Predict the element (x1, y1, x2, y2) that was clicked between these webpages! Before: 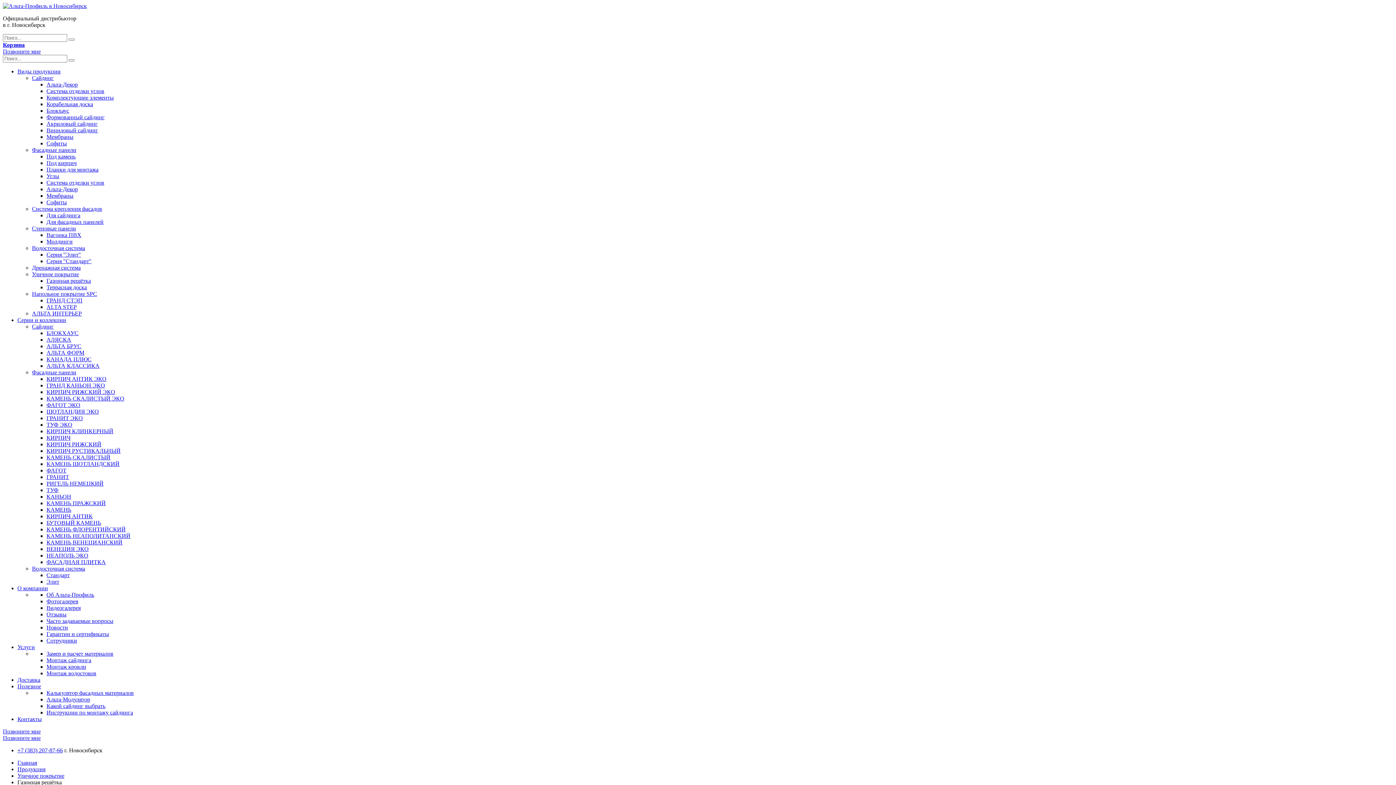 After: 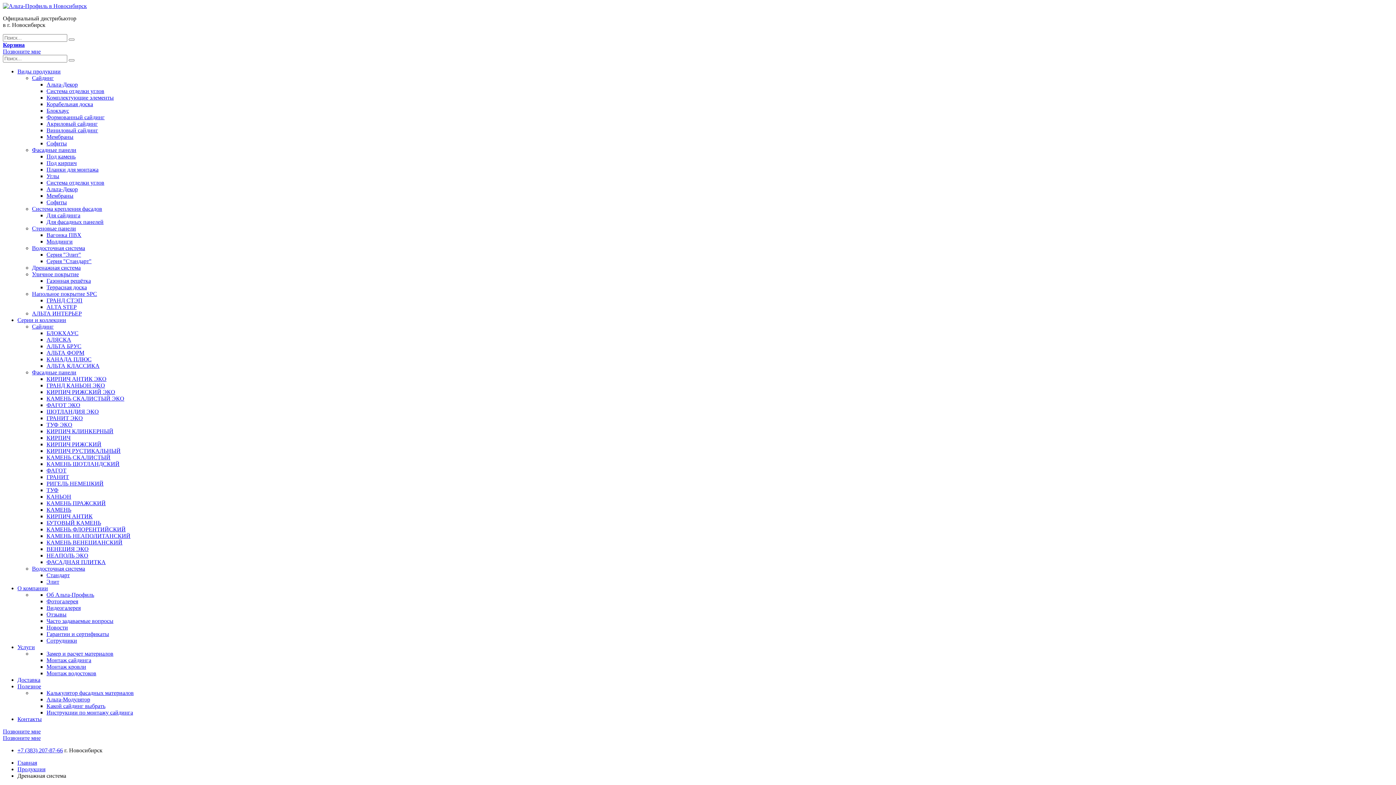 Action: label: Дренажная система bbox: (32, 264, 80, 270)